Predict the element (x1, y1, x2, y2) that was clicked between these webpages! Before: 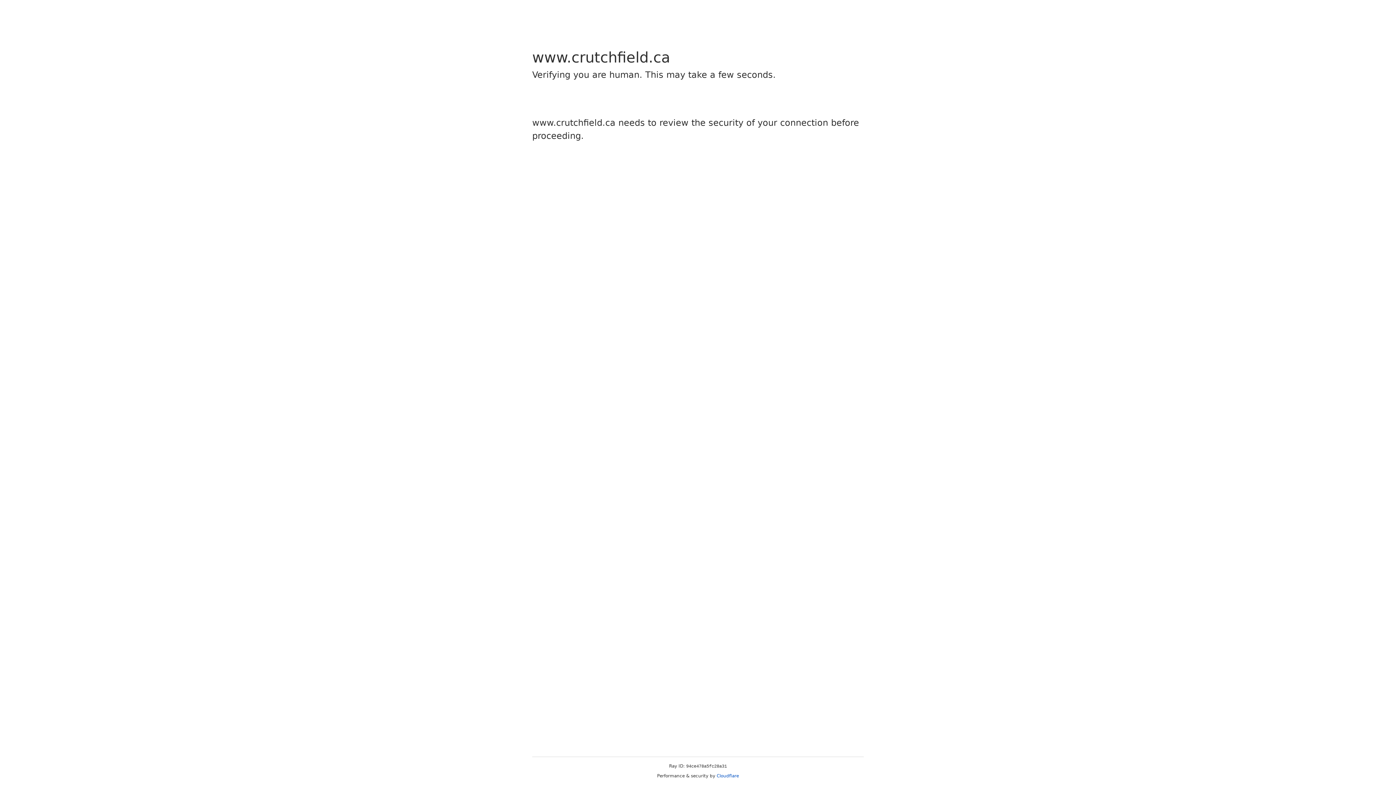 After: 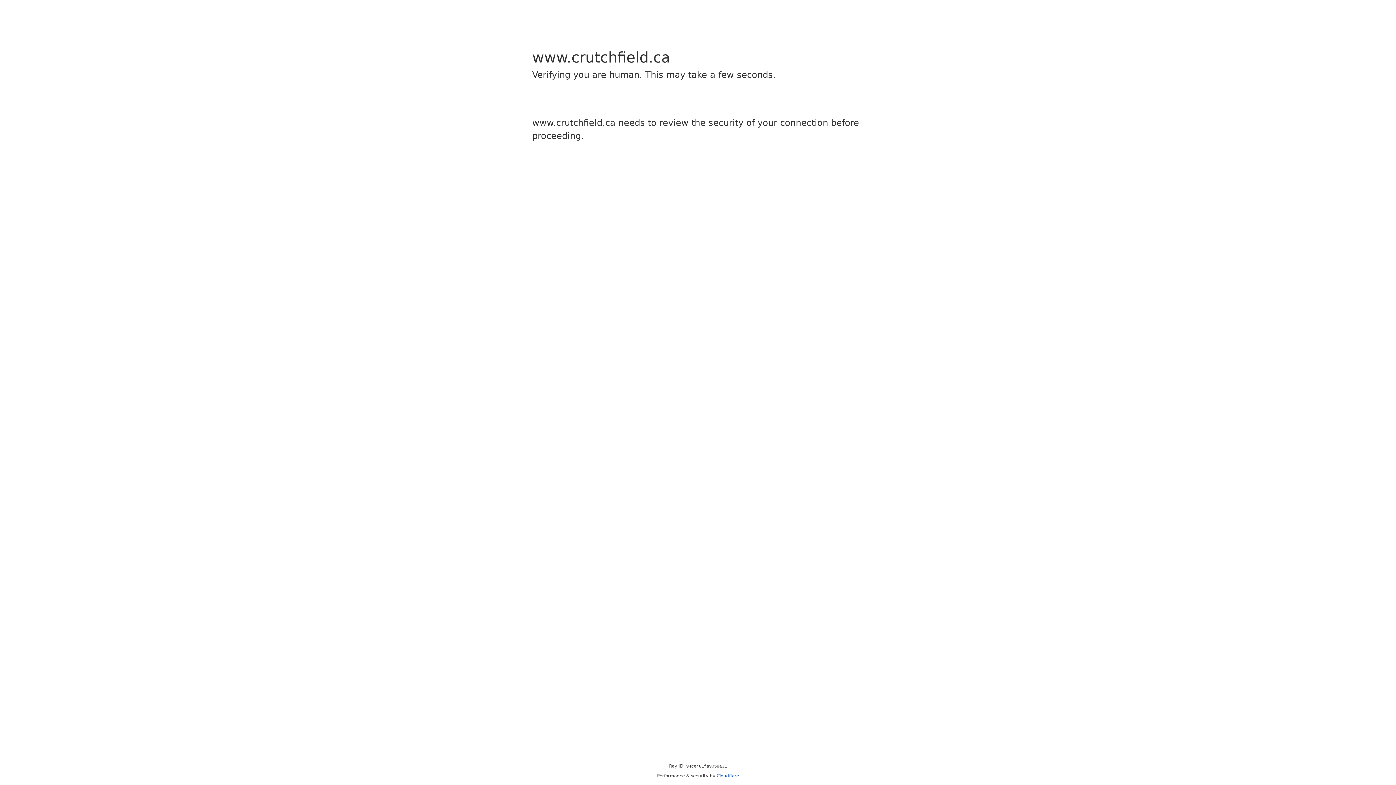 Action: label: Cloudflare bbox: (716, 773, 739, 778)